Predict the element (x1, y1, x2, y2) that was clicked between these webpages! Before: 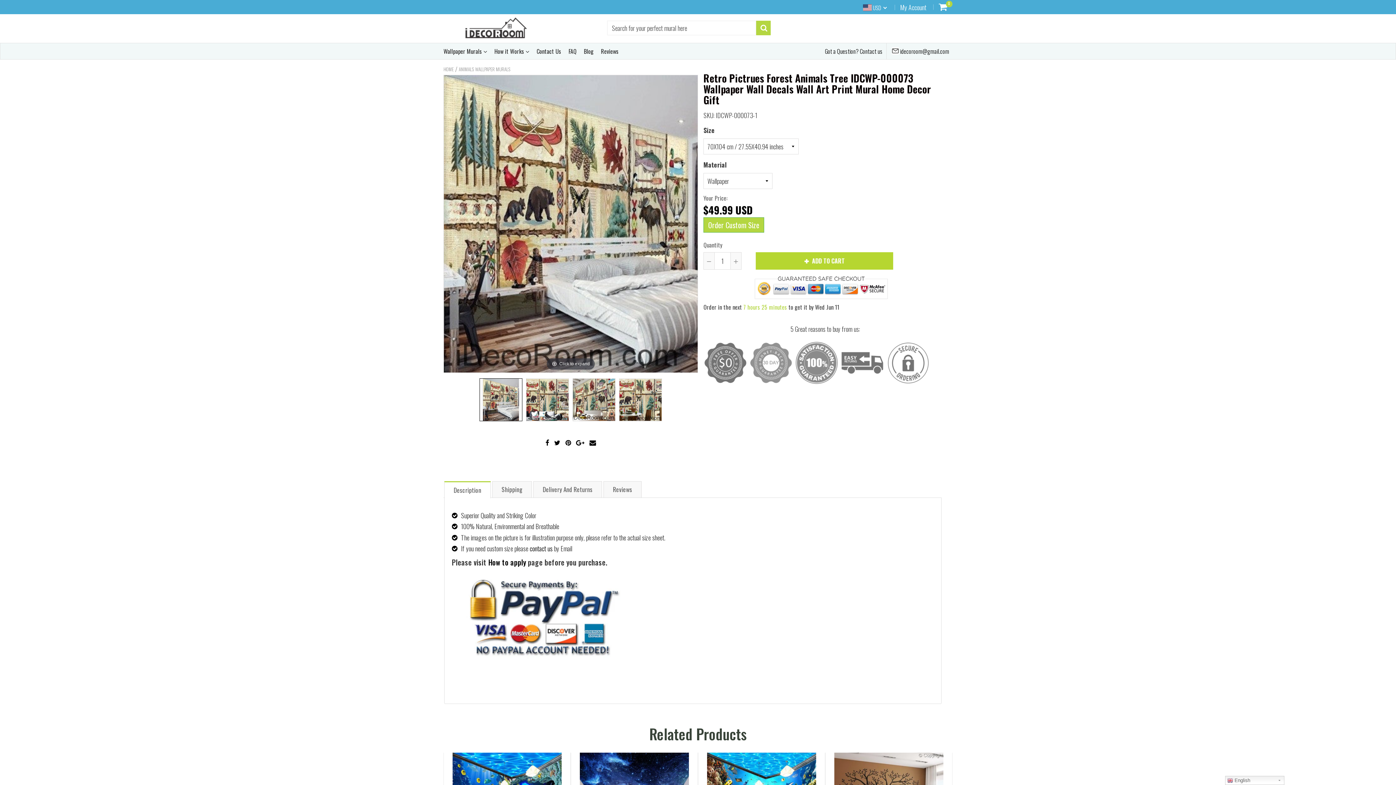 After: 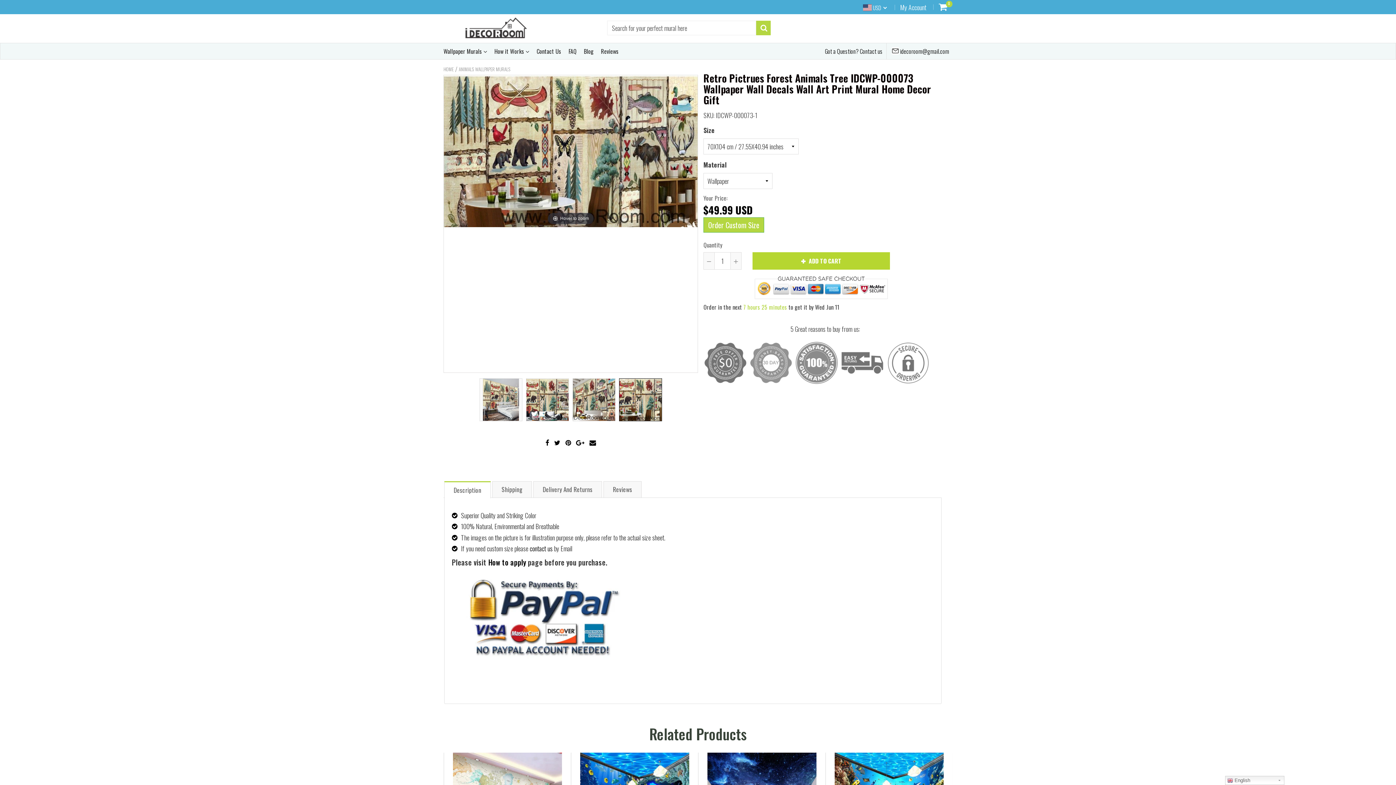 Action: bbox: (619, 378, 662, 421)